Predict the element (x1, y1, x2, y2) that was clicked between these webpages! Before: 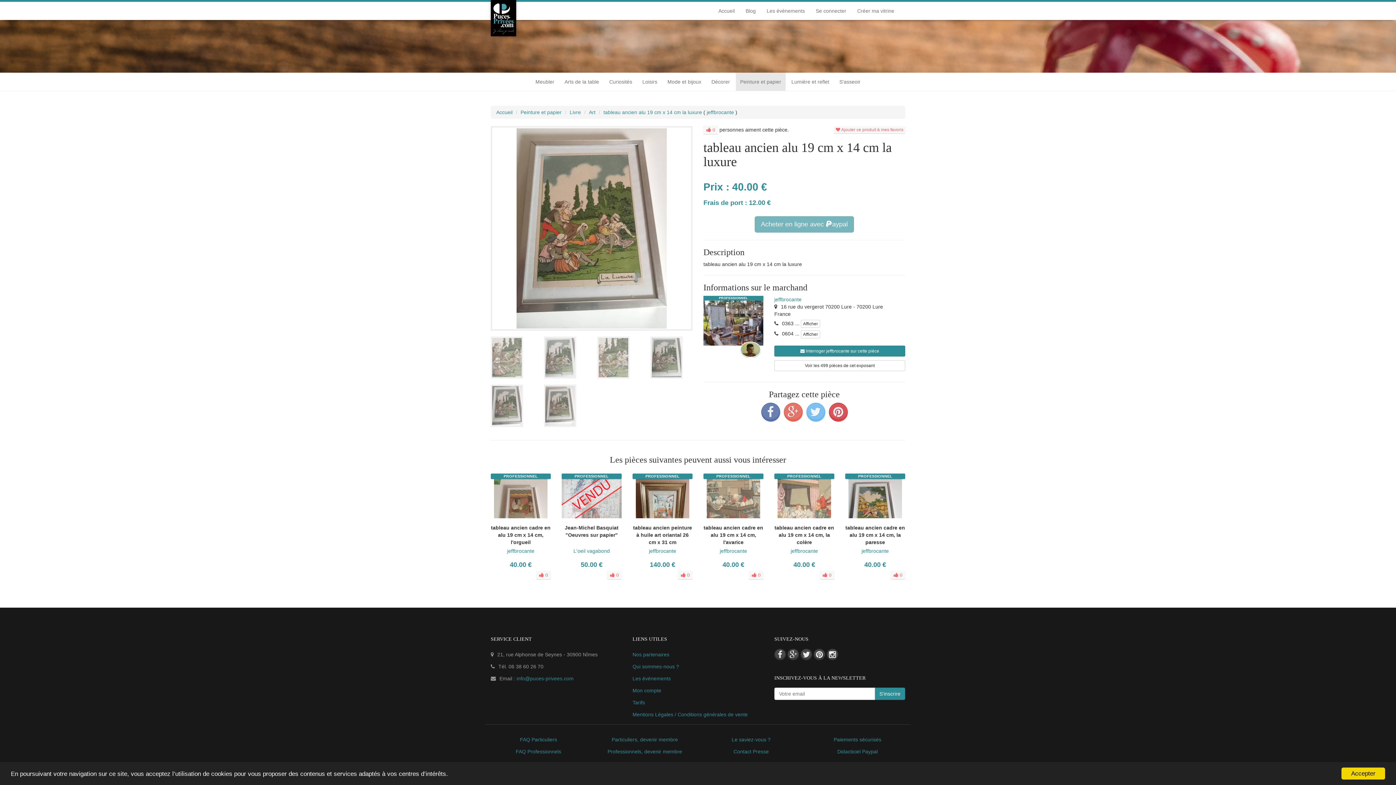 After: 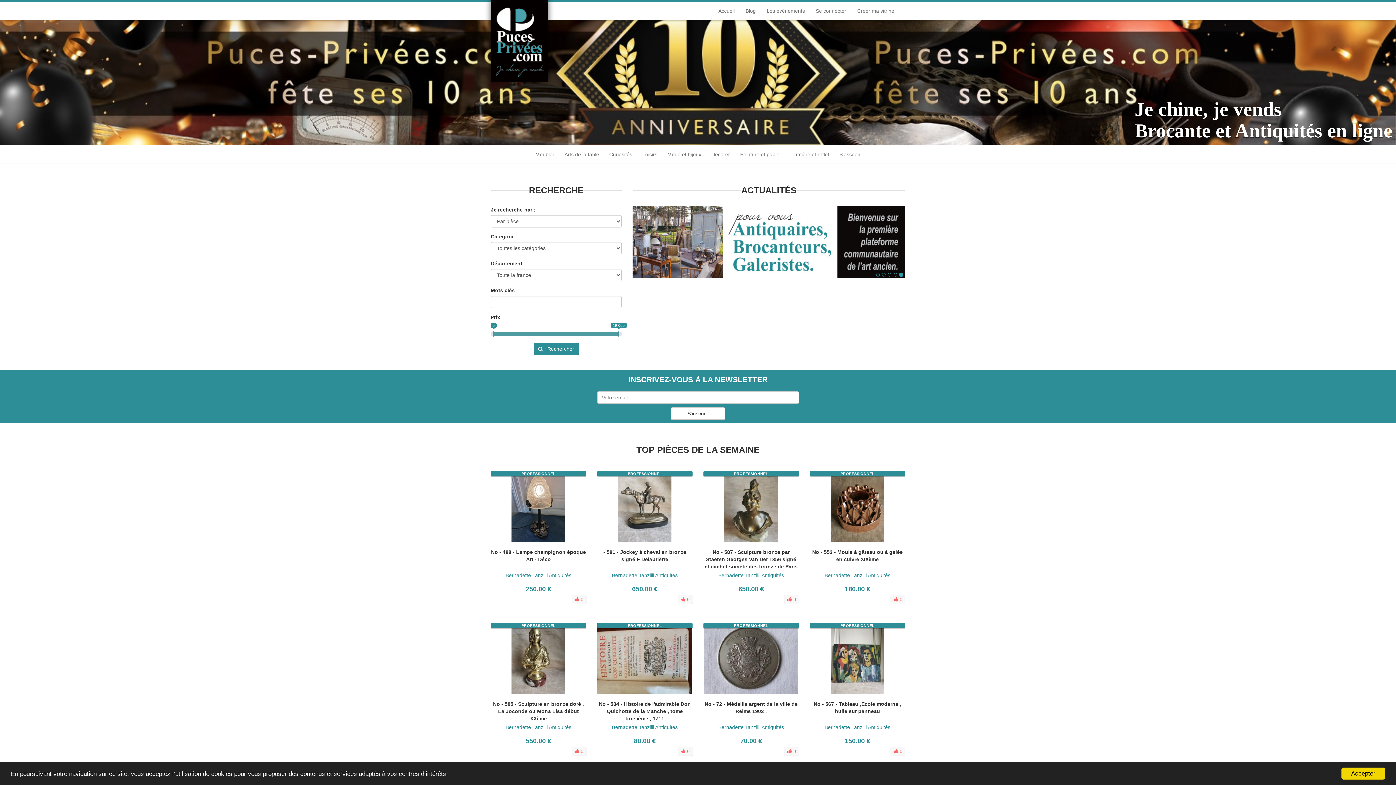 Action: label: Accueil bbox: (713, 1, 740, 20)